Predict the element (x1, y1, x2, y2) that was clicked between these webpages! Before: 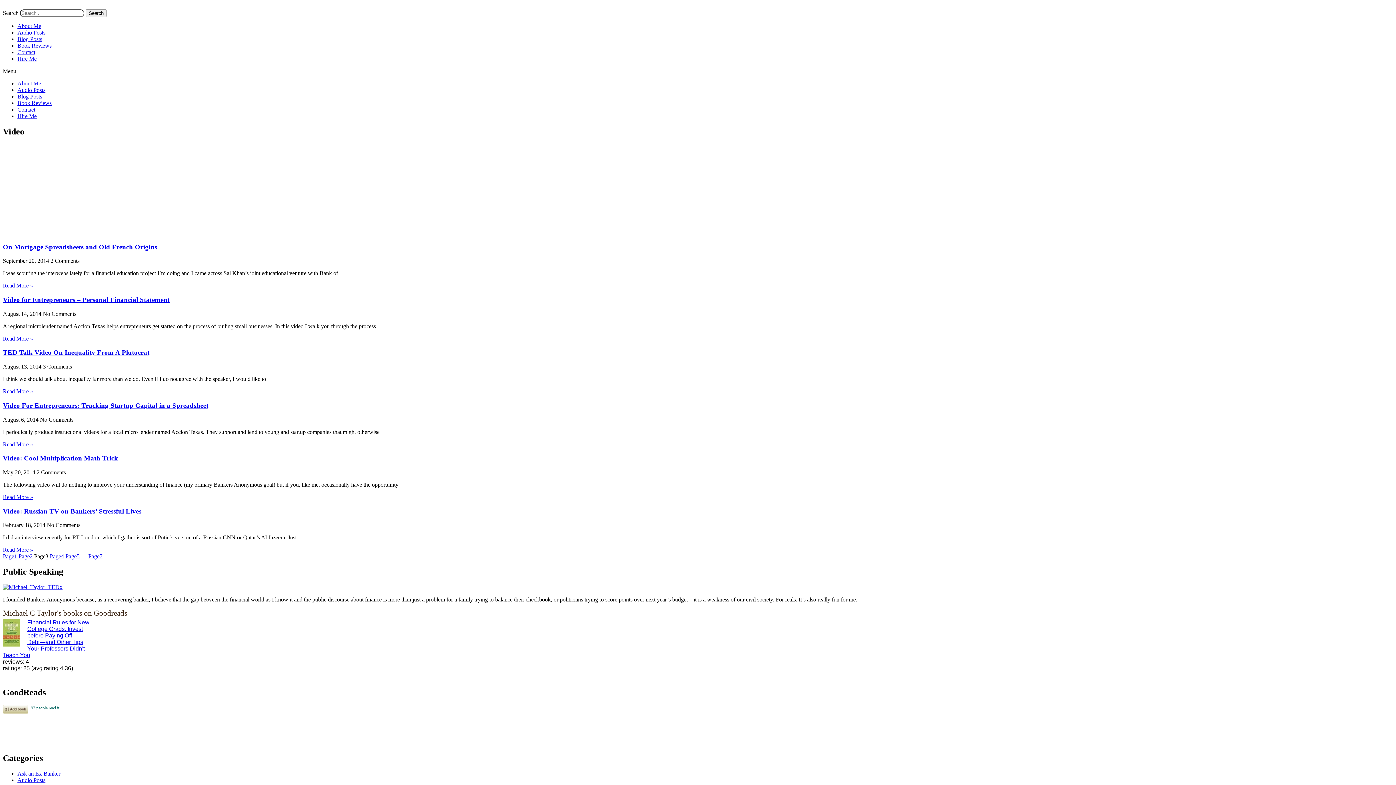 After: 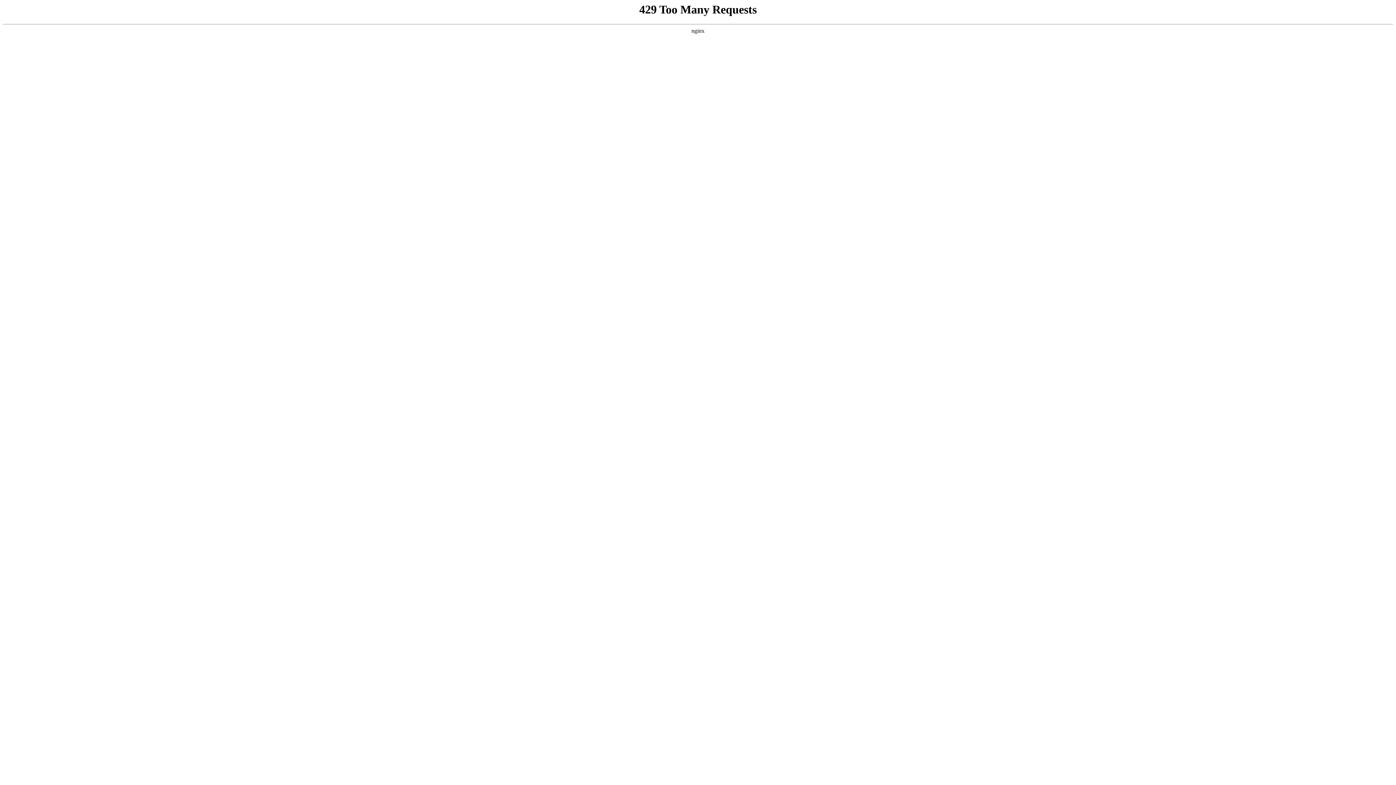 Action: label: TED Talk Video On Inequality From A Plutocrat bbox: (2, 348, 149, 356)